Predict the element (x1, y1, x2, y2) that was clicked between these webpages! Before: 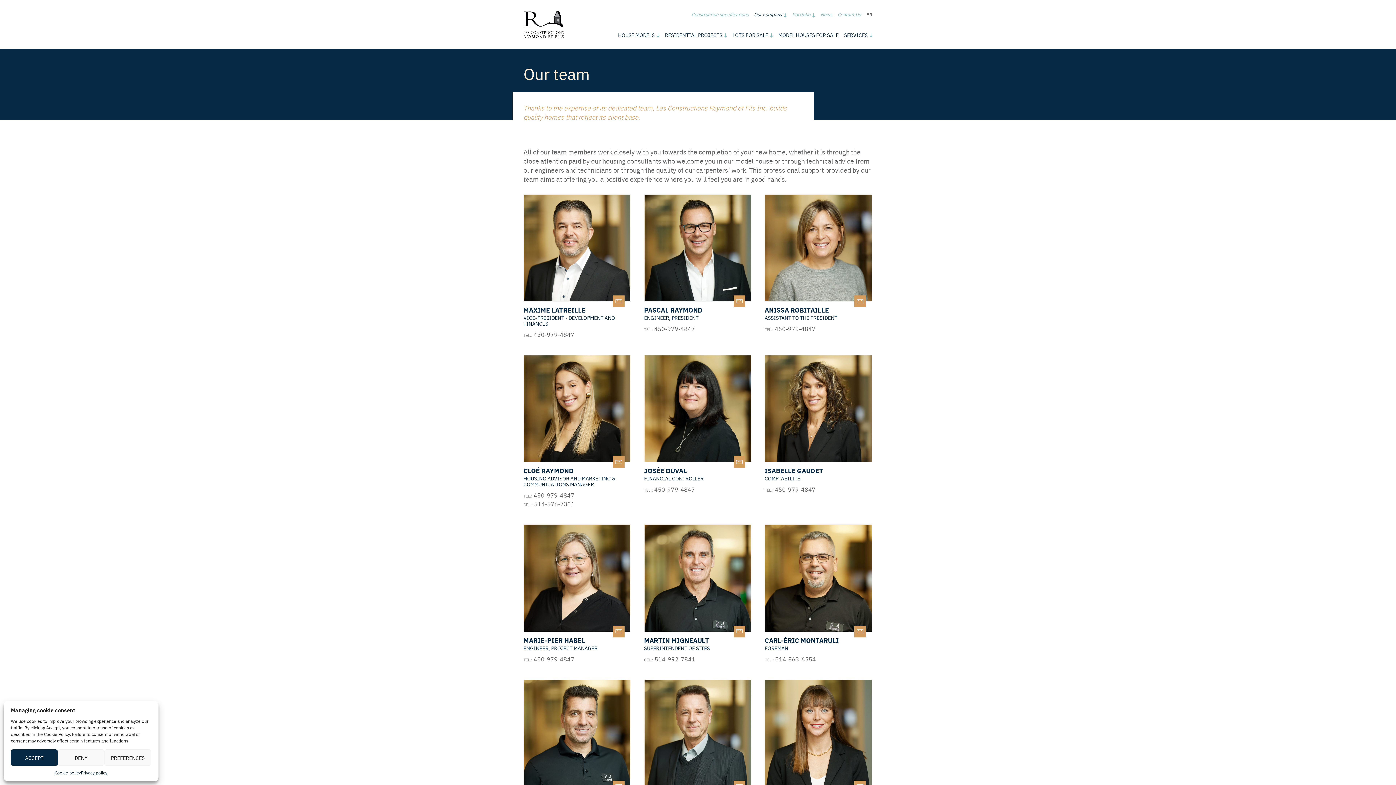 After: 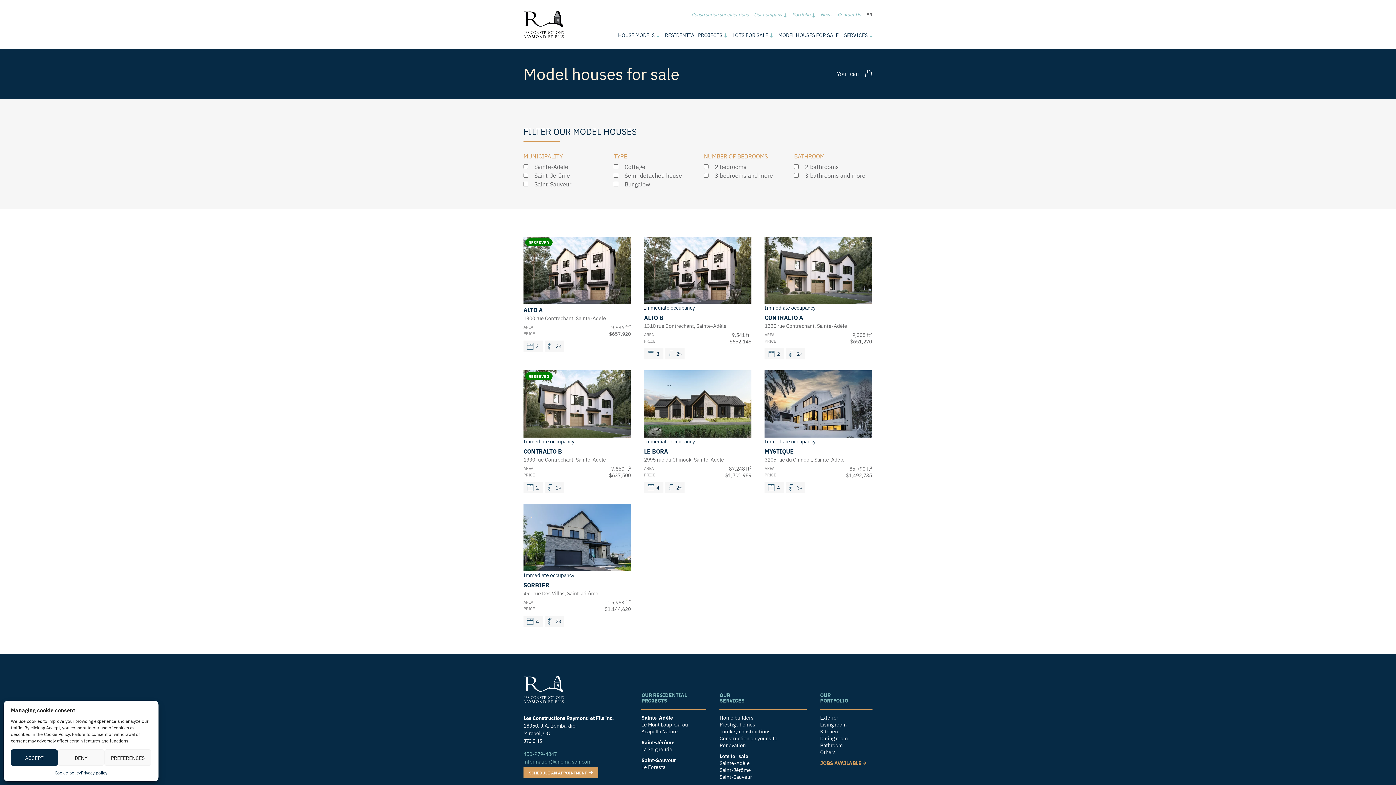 Action: bbox: (778, 31, 838, 38) label: MODEL HOUSES FOR SALE